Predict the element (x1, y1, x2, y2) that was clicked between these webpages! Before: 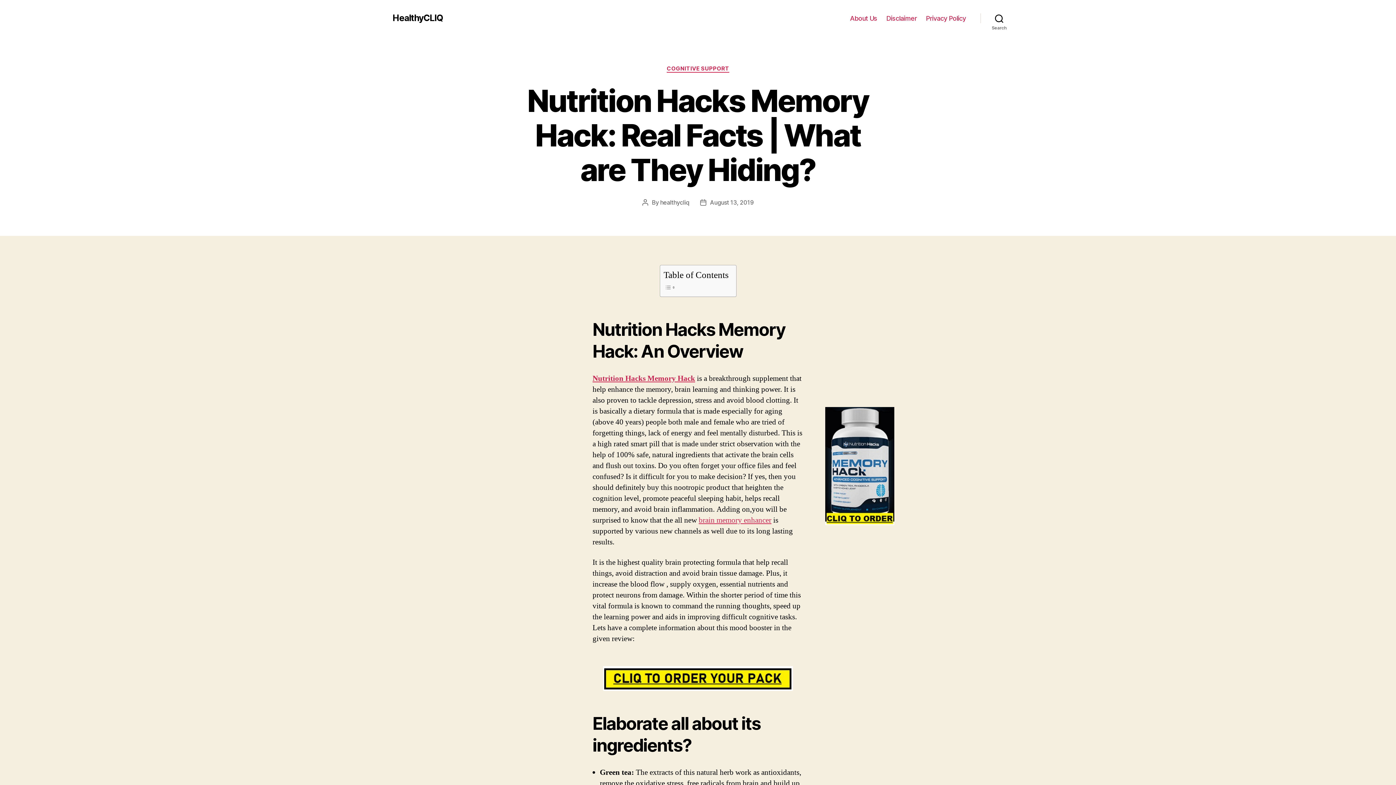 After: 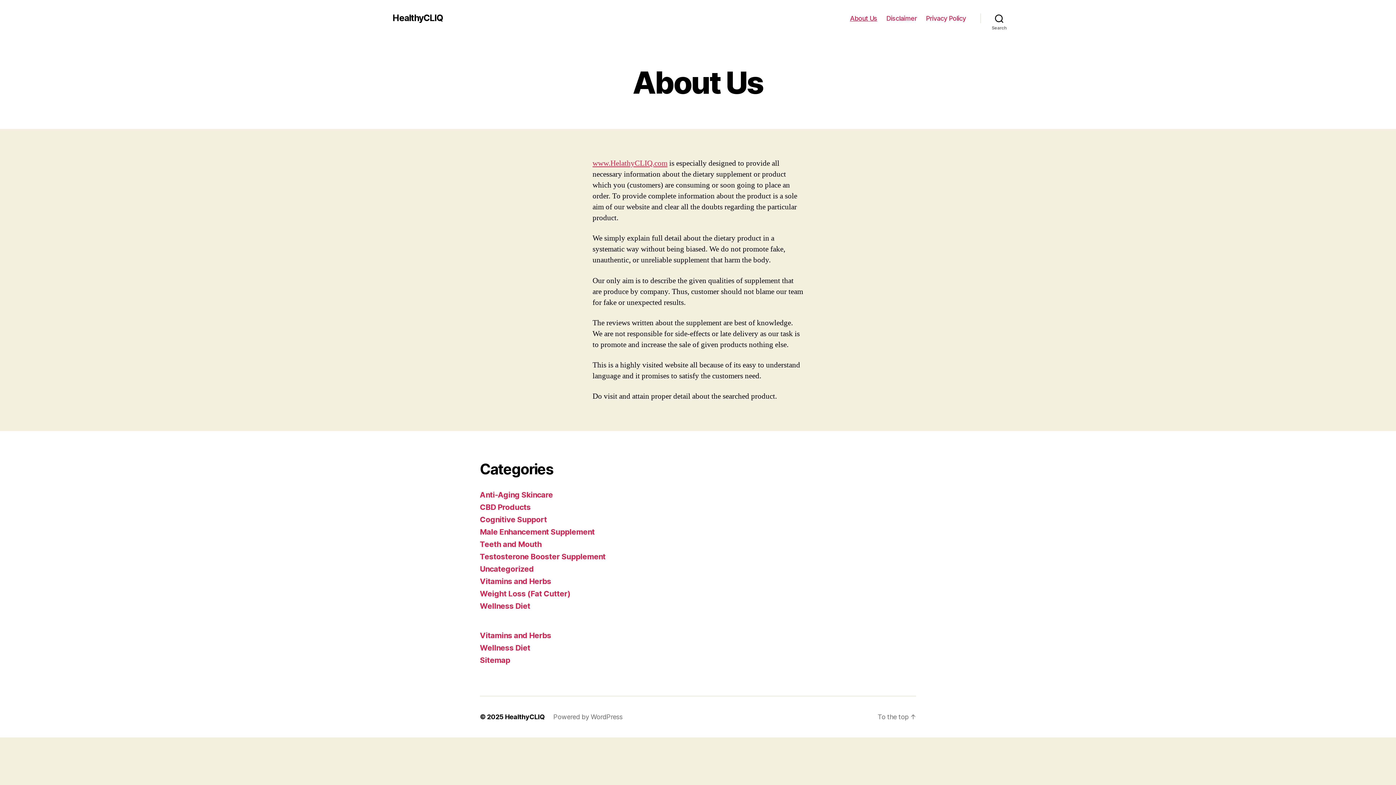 Action: bbox: (850, 14, 877, 22) label: About Us